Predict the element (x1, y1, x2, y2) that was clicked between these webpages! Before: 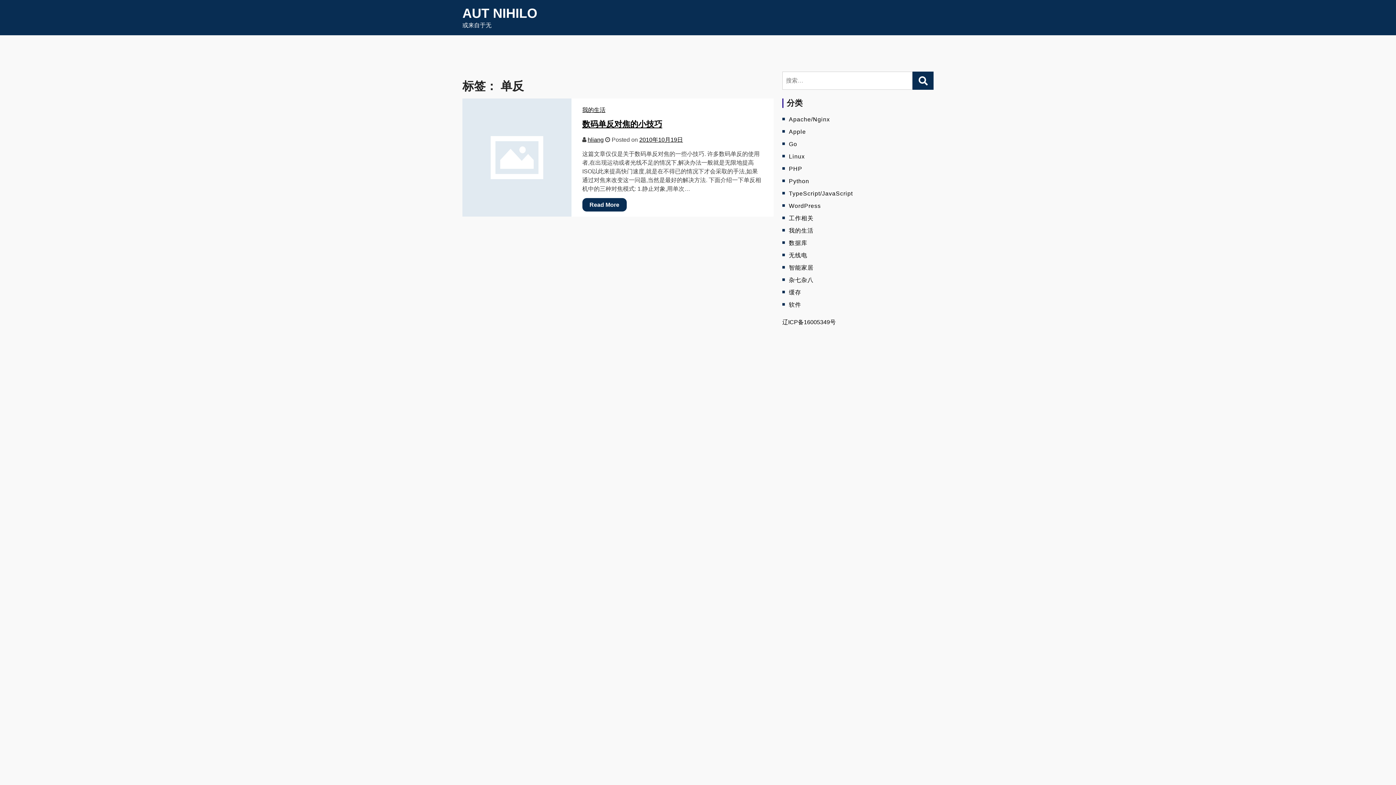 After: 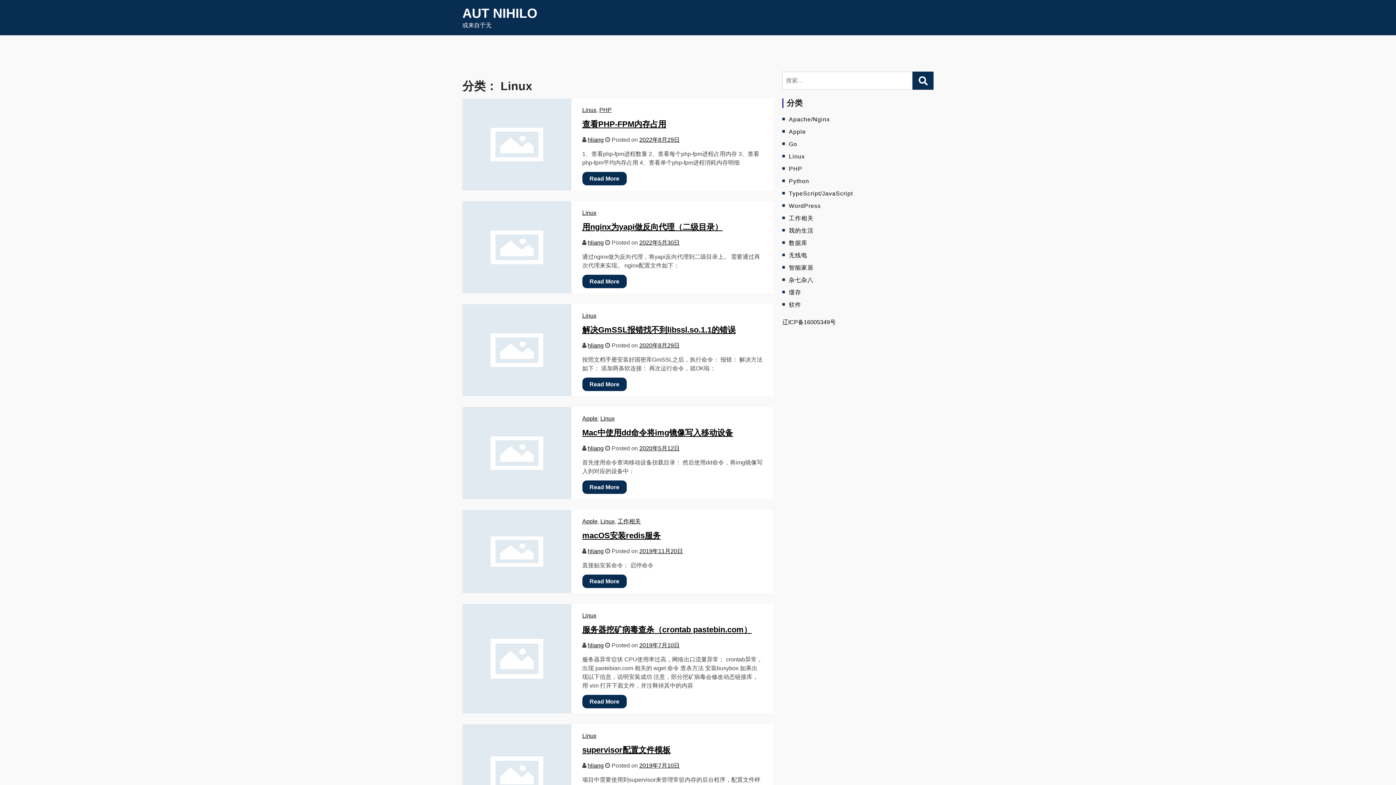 Action: bbox: (789, 153, 805, 159) label: Linux